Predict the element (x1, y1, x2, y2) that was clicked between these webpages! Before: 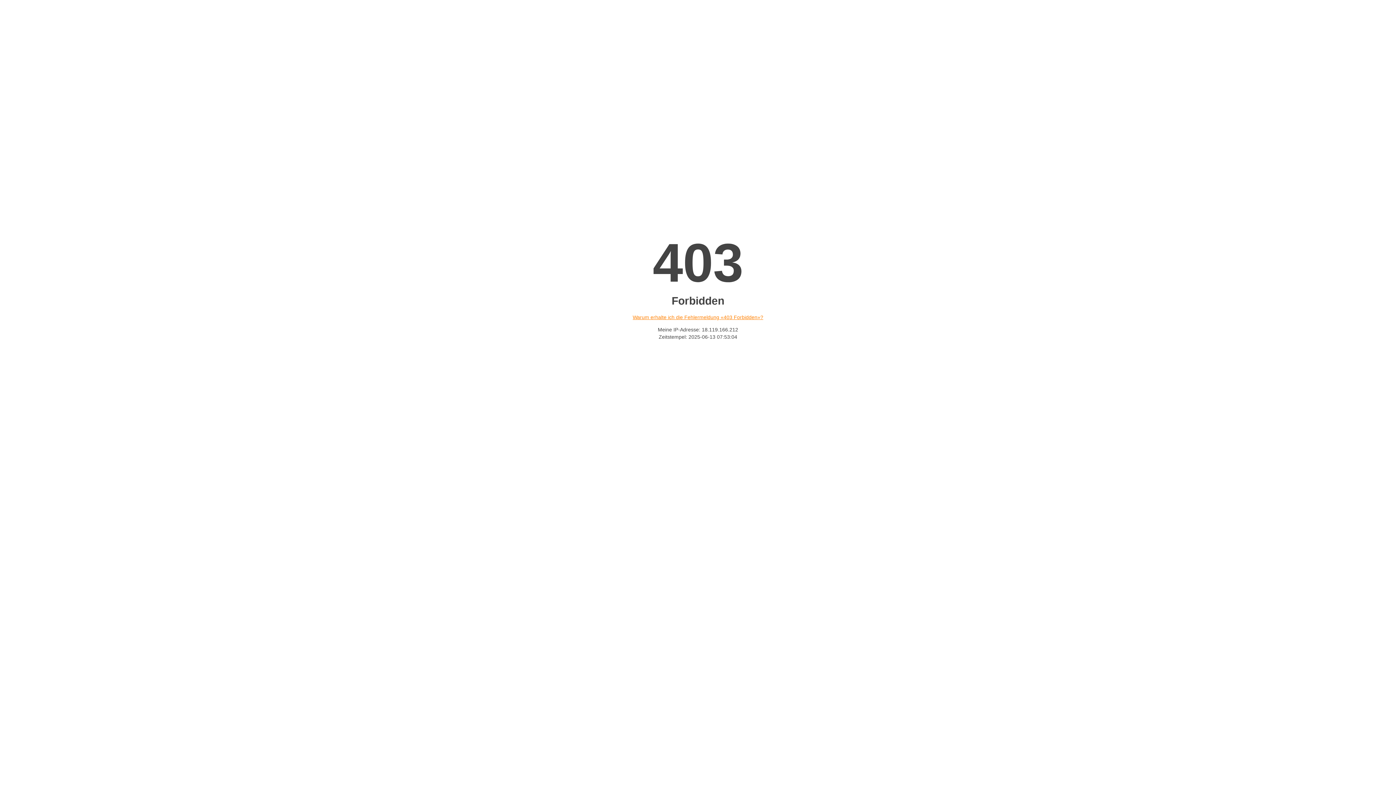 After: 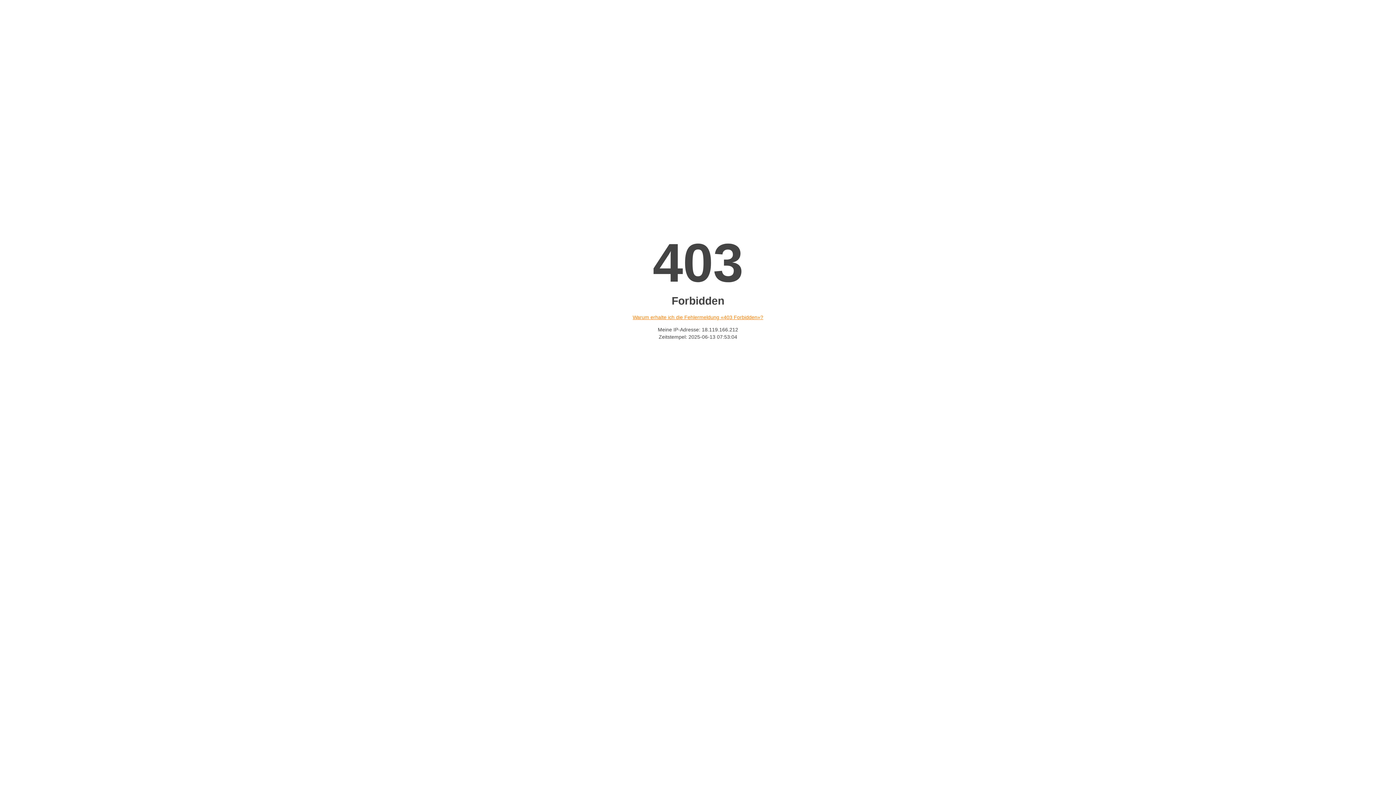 Action: bbox: (632, 314, 763, 320) label: Warum erhalte ich die Fehlermeldung «403 Forbidden»?